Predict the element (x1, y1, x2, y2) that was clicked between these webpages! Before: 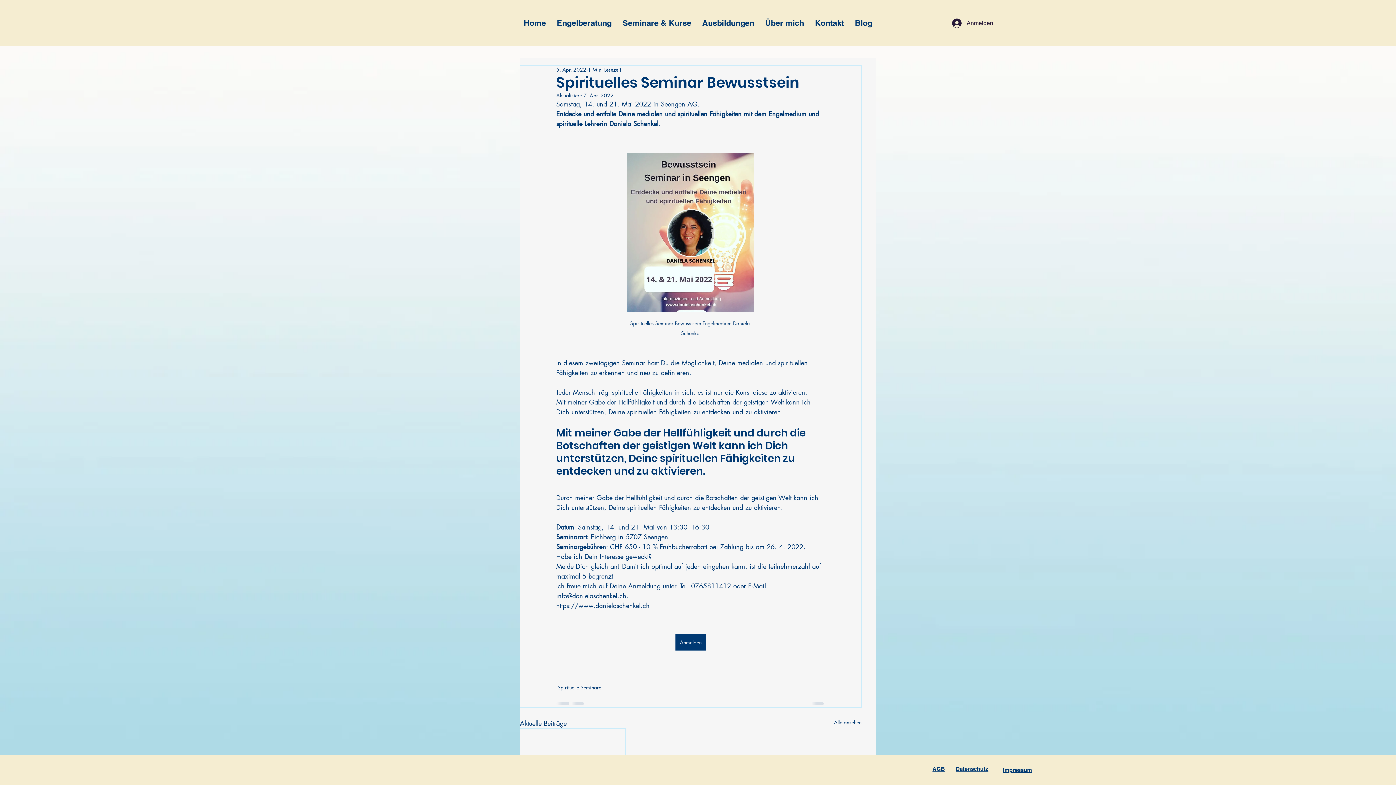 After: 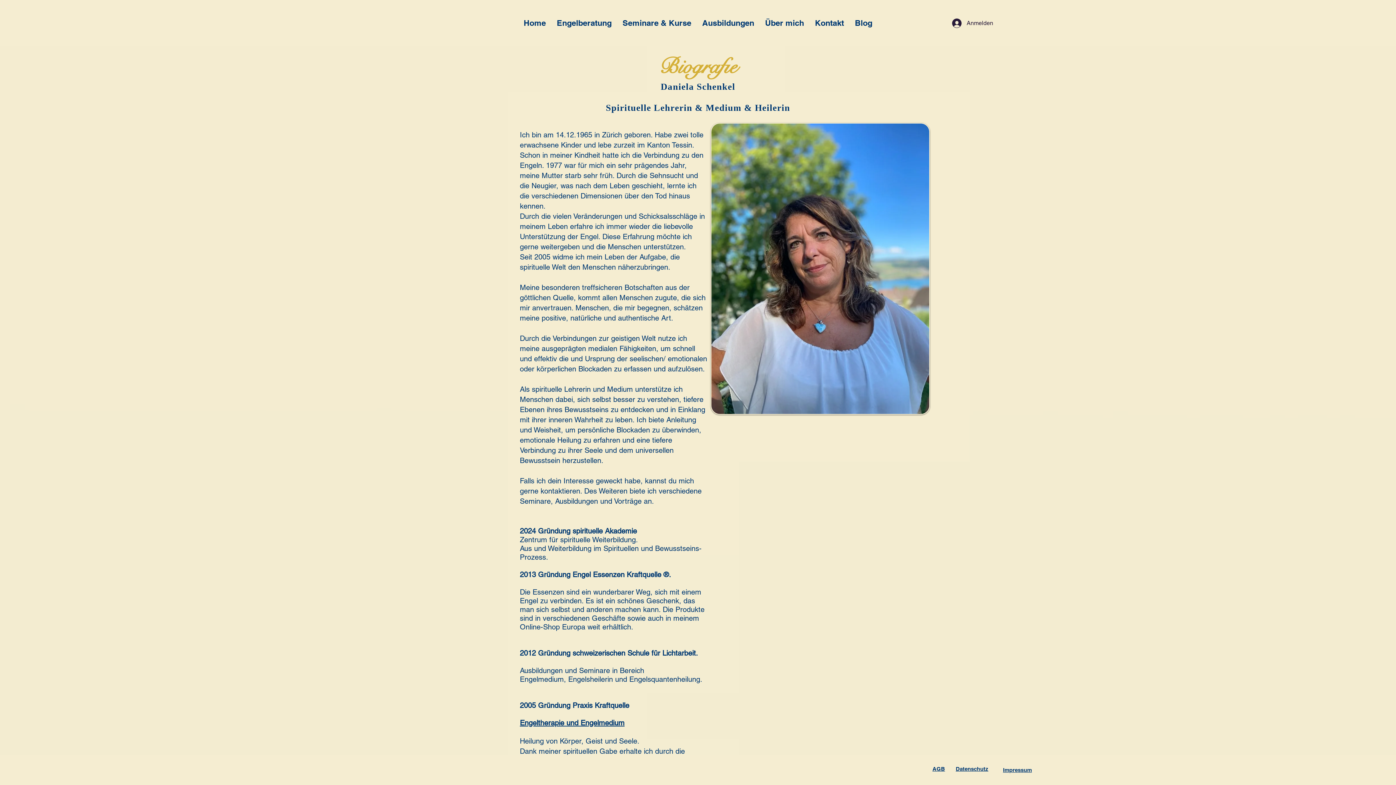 Action: bbox: (759, 0, 809, 46) label: Über mich